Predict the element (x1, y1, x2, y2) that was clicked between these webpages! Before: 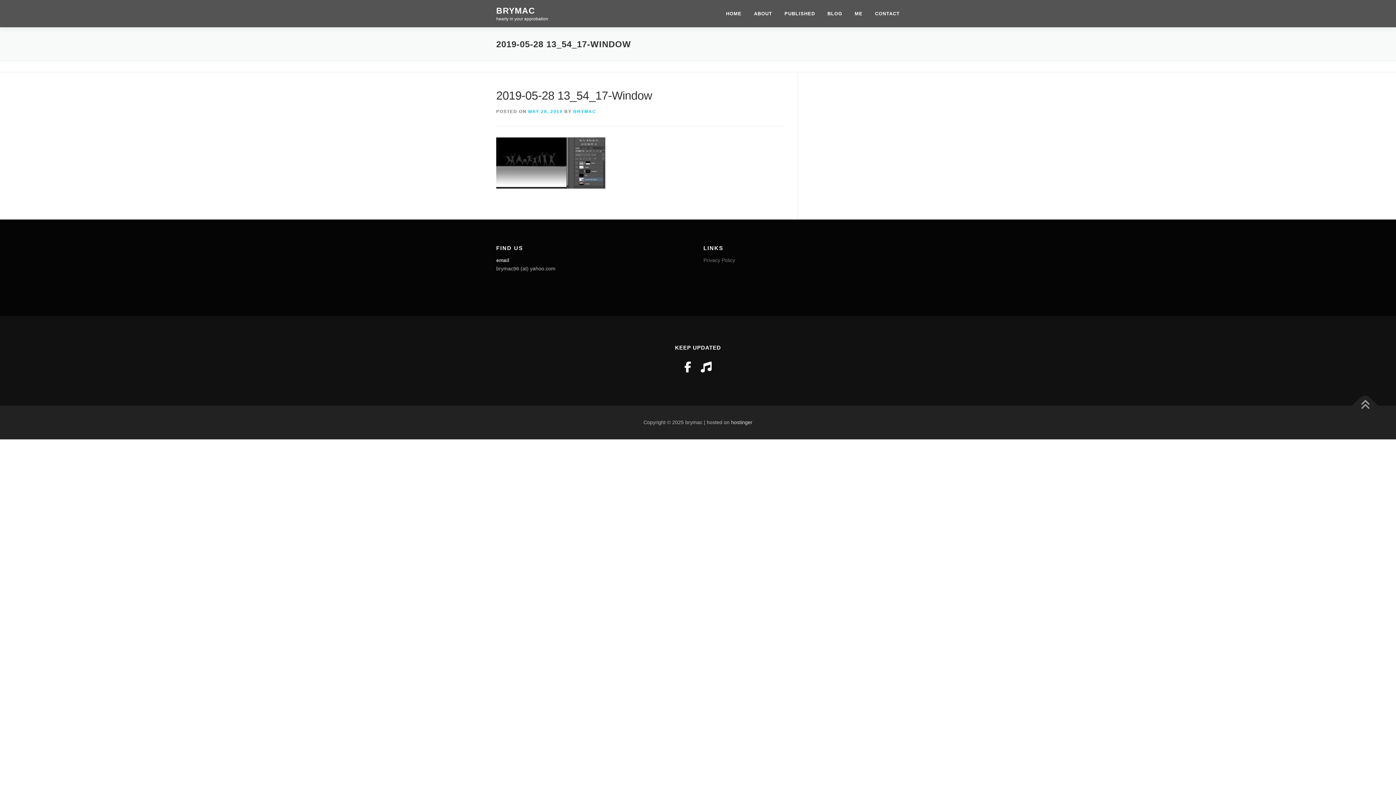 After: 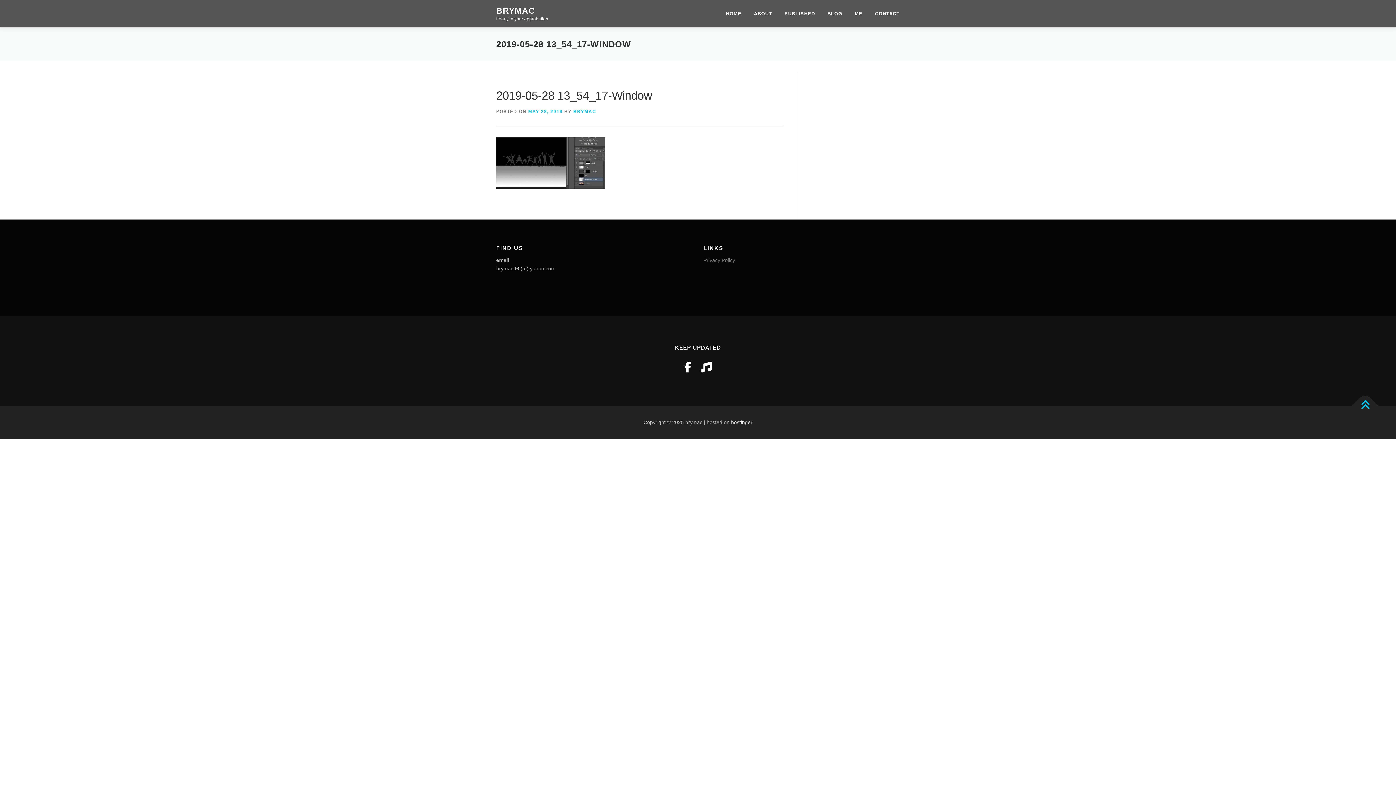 Action: bbox: (1352, 393, 1378, 418)